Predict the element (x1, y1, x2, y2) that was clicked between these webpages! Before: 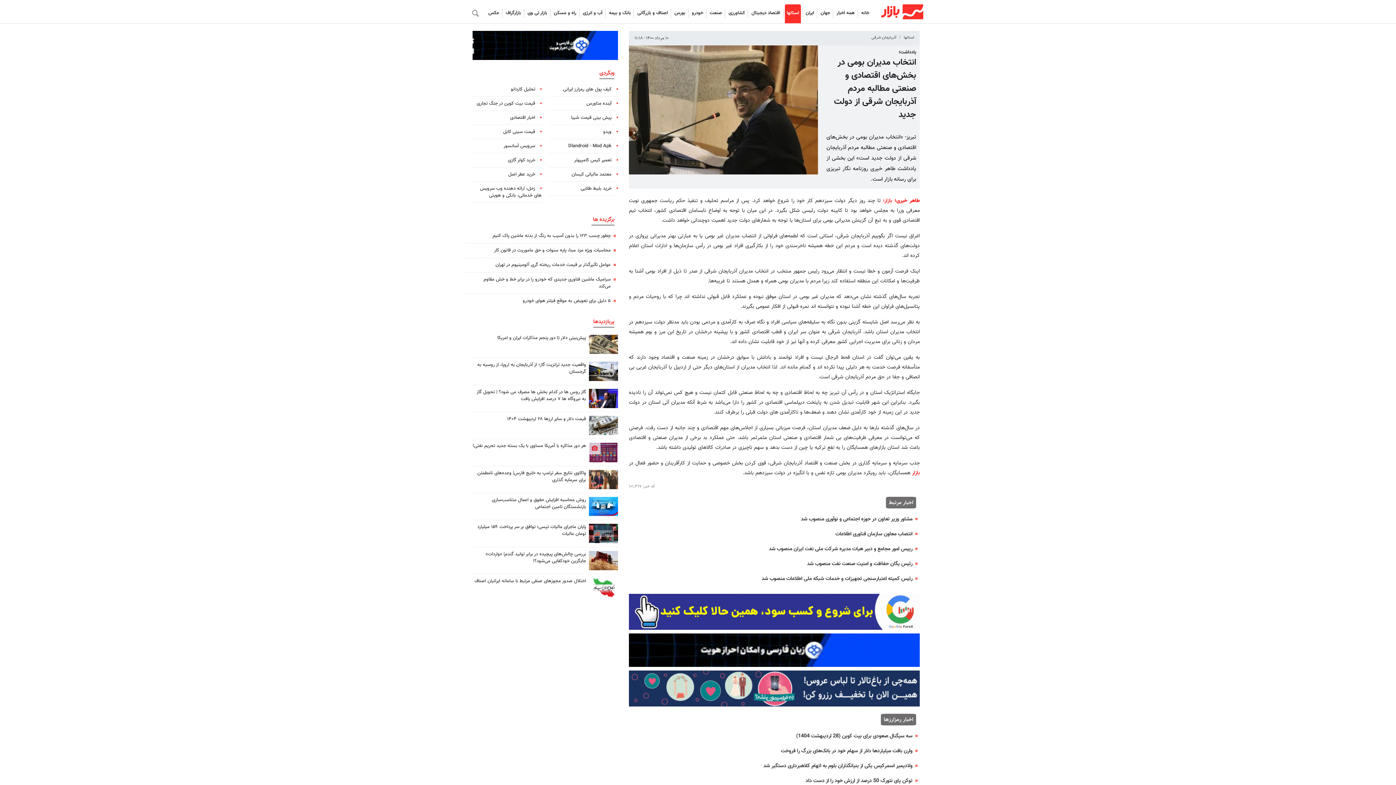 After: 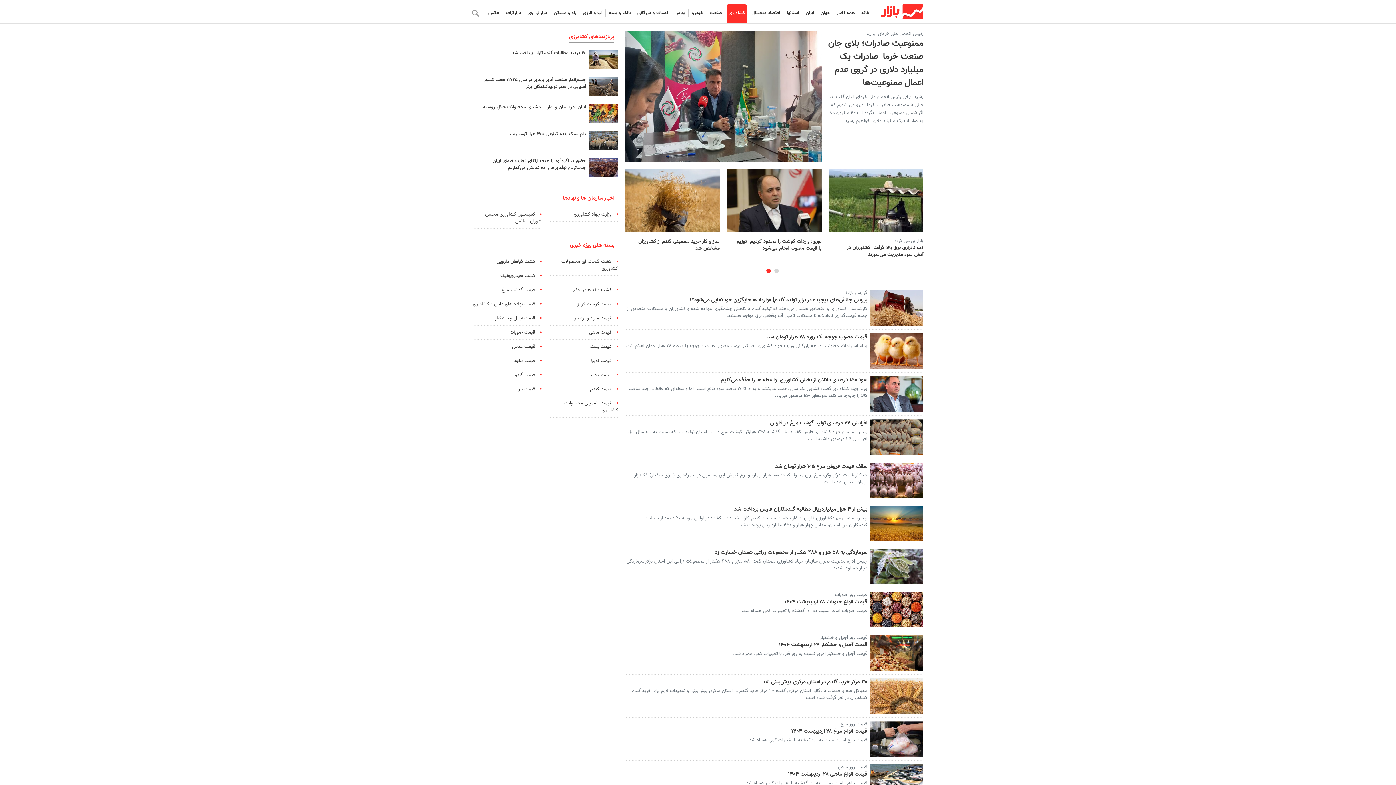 Action: label: کشاورزی bbox: (726, 8, 746, 17)